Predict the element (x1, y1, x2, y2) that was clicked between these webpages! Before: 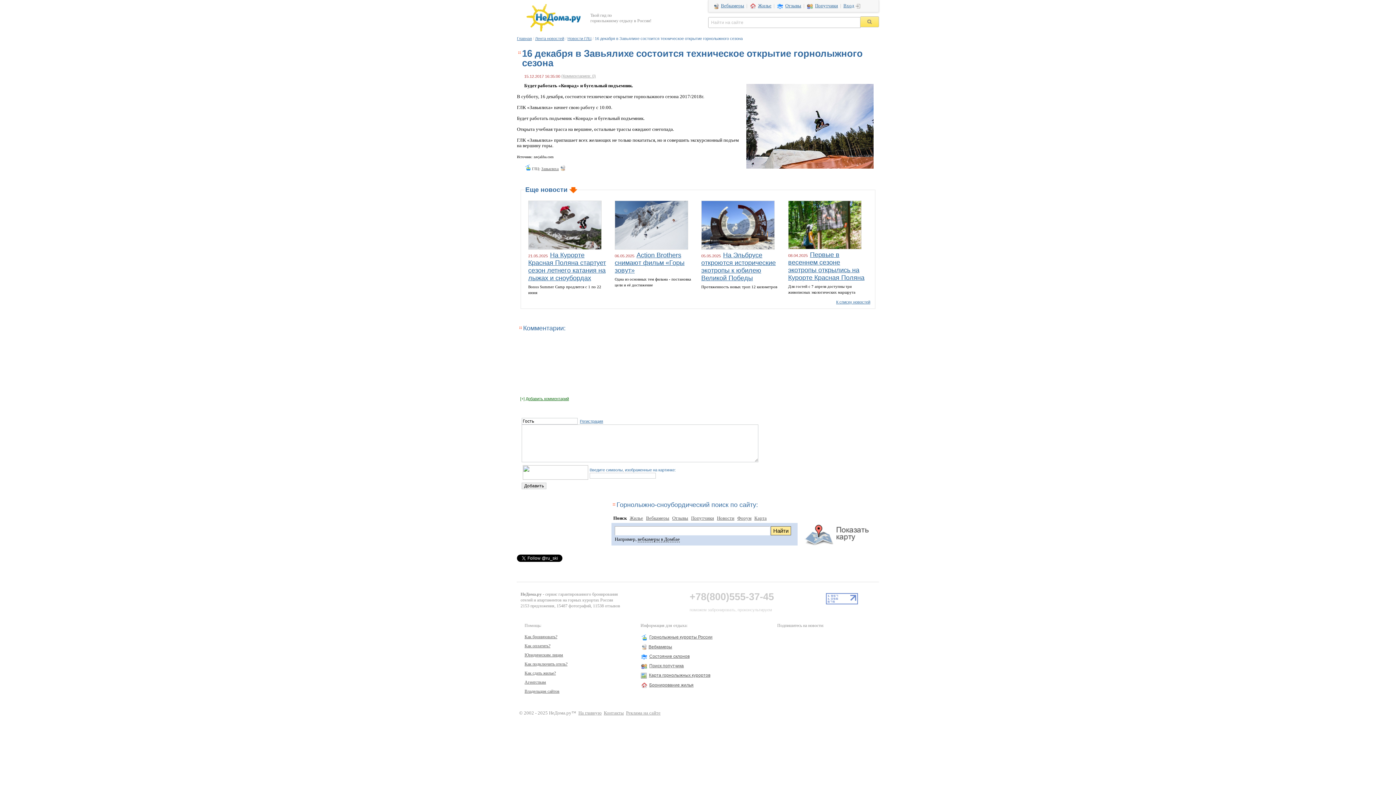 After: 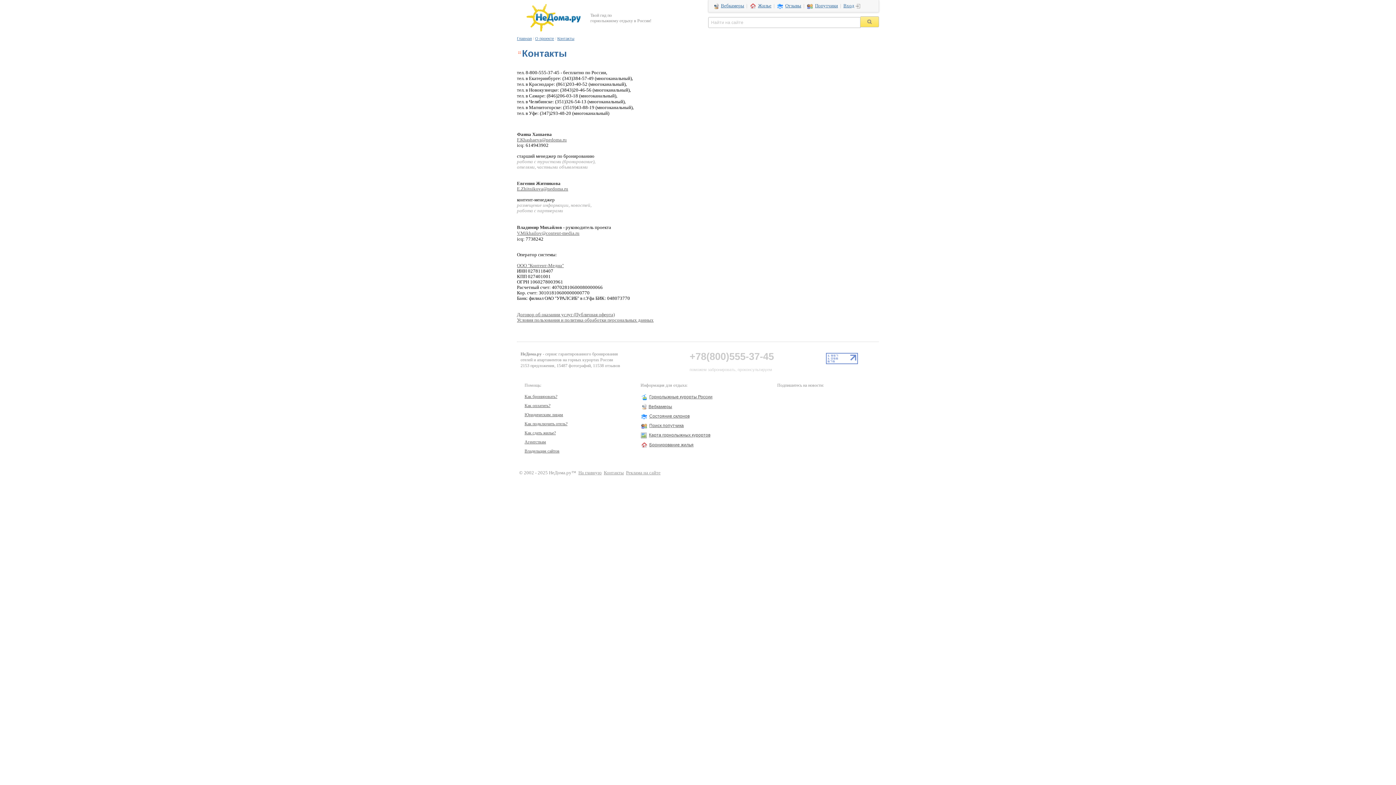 Action: label: Контакты bbox: (604, 711, 624, 716)